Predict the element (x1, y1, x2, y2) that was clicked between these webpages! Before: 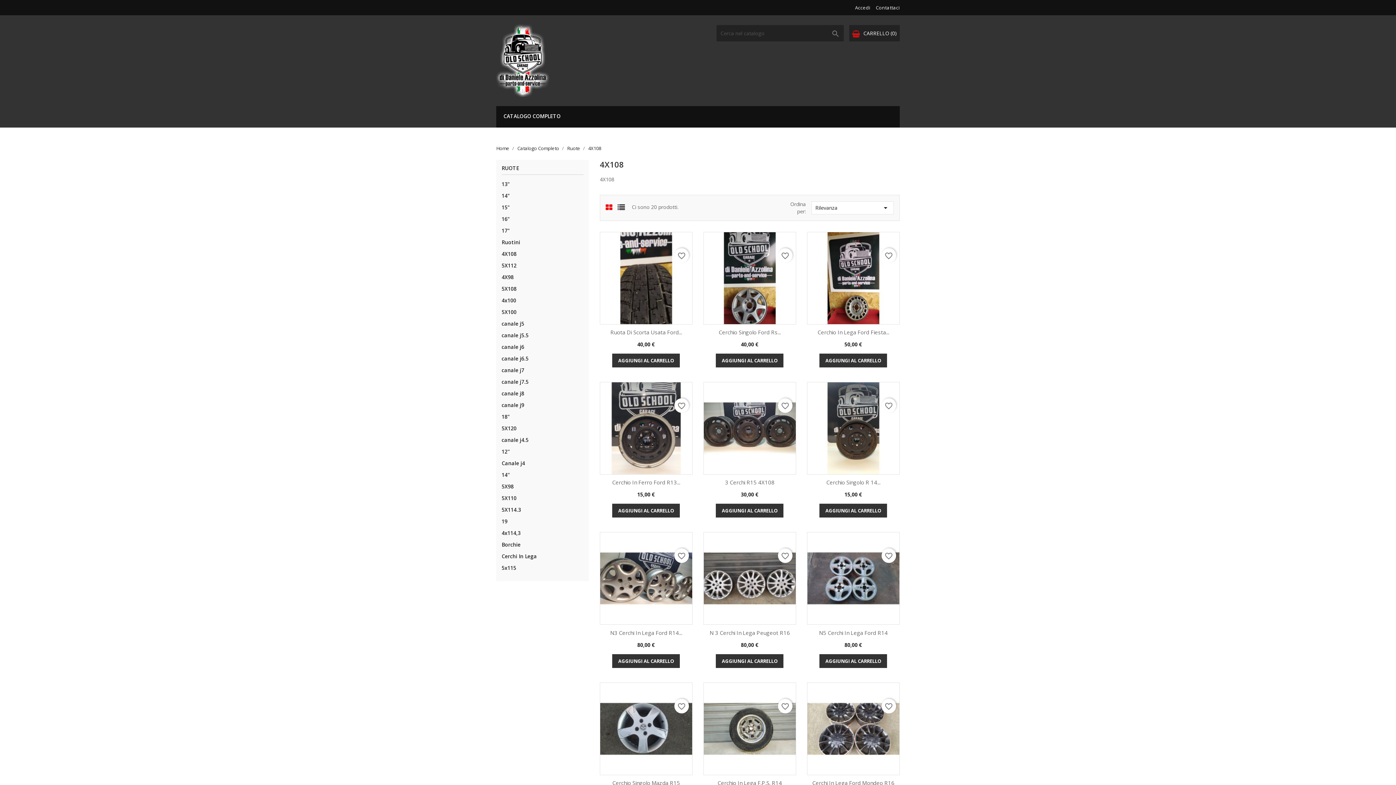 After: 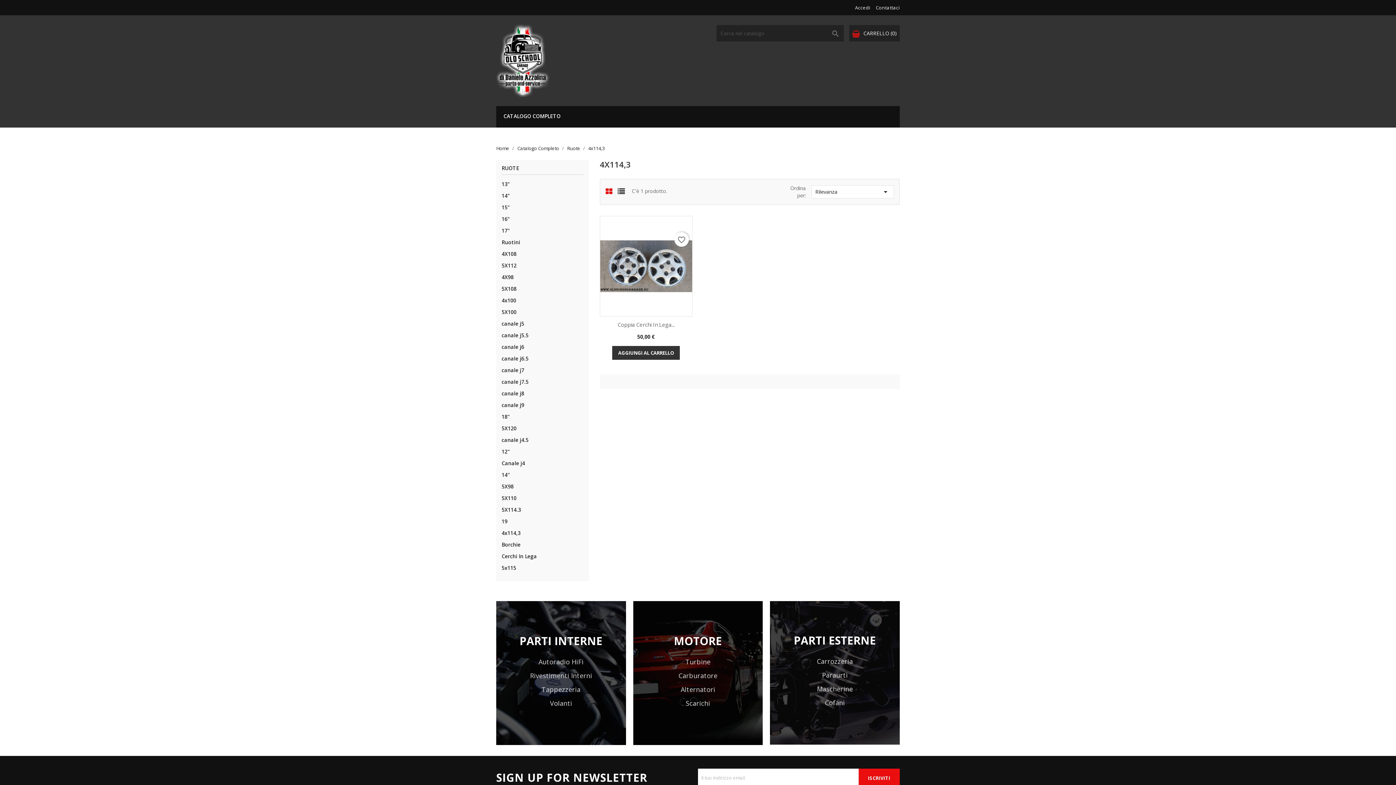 Action: label: 4x114,3 bbox: (501, 527, 583, 539)